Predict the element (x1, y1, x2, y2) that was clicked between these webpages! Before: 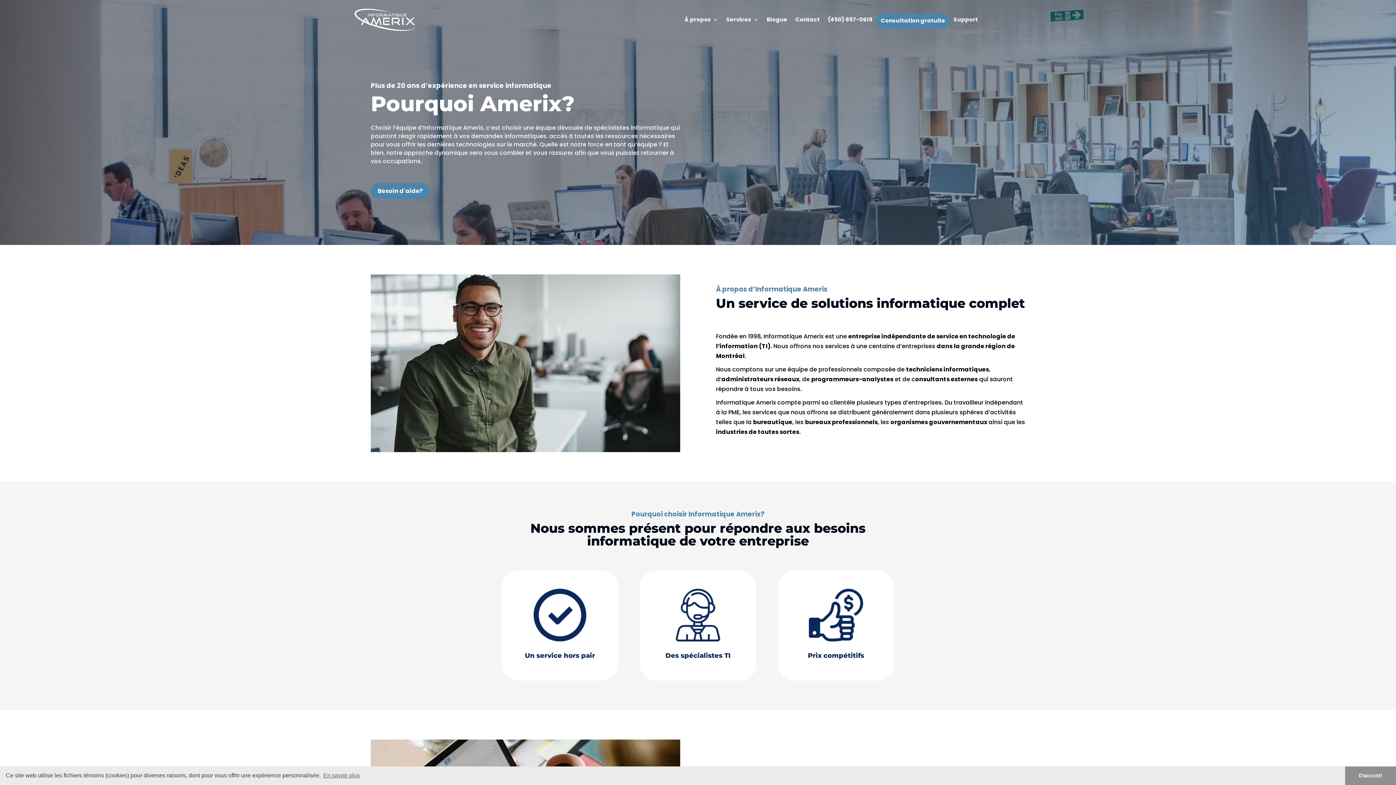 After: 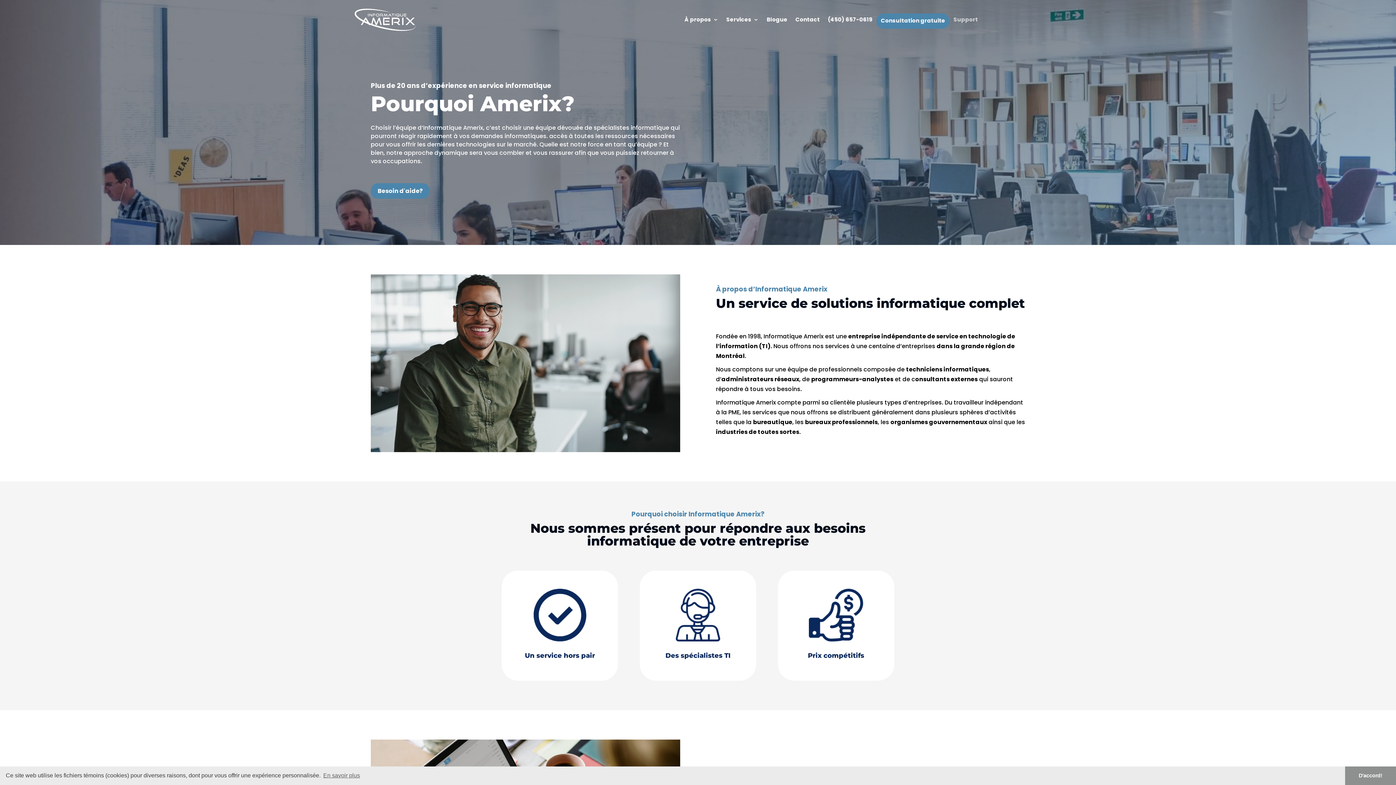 Action: label: Support bbox: (953, 17, 978, 25)